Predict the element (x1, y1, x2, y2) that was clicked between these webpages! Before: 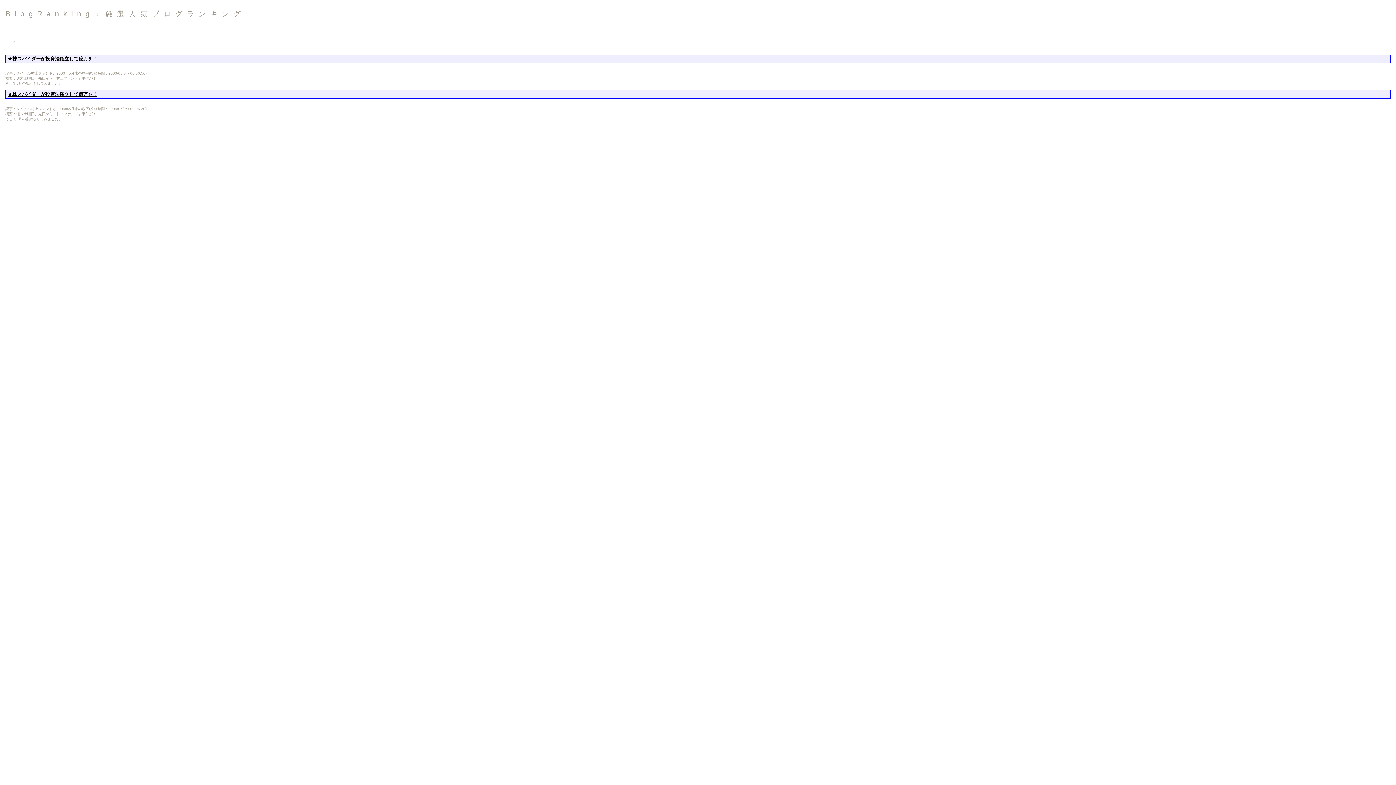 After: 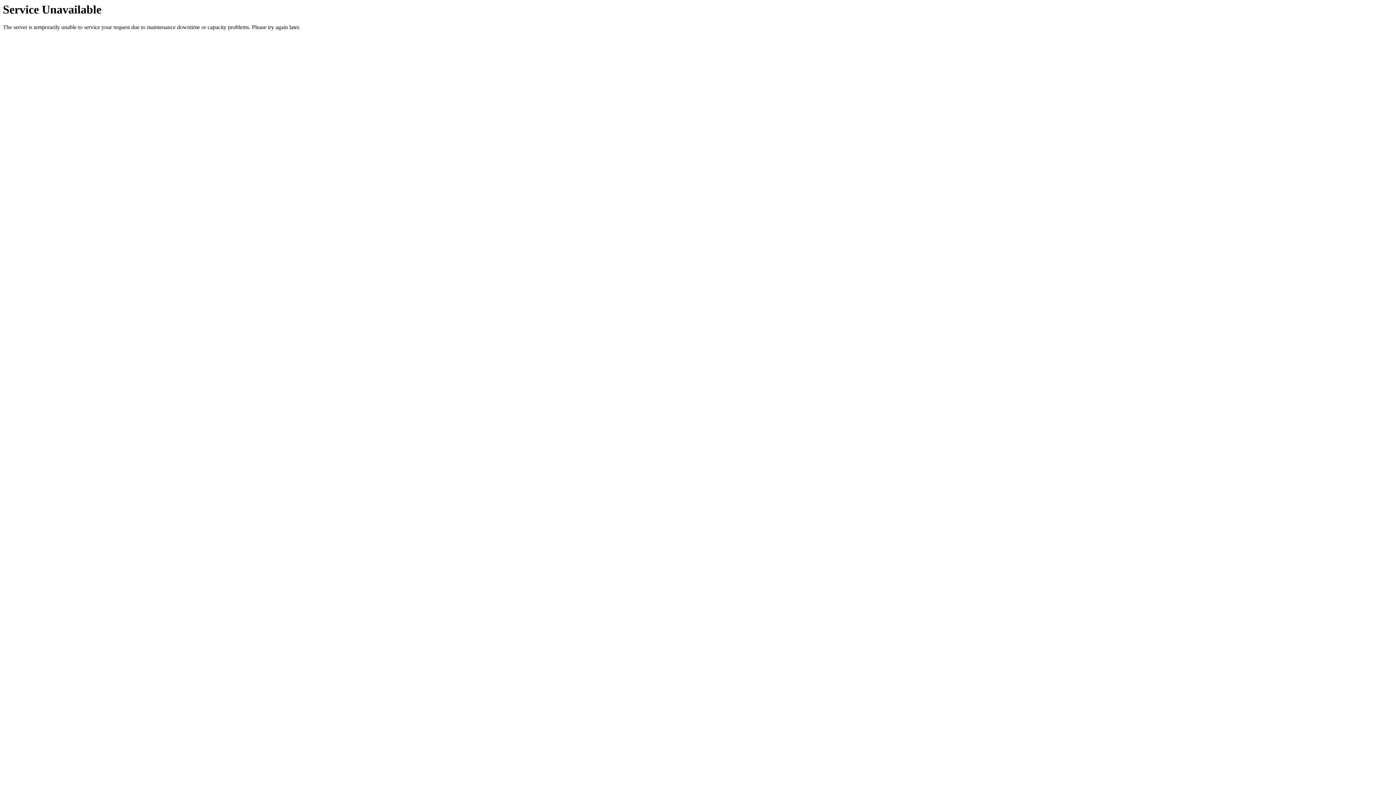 Action: label: ★株スパイダーが投資法確立して億万を！ bbox: (7, 91, 97, 97)